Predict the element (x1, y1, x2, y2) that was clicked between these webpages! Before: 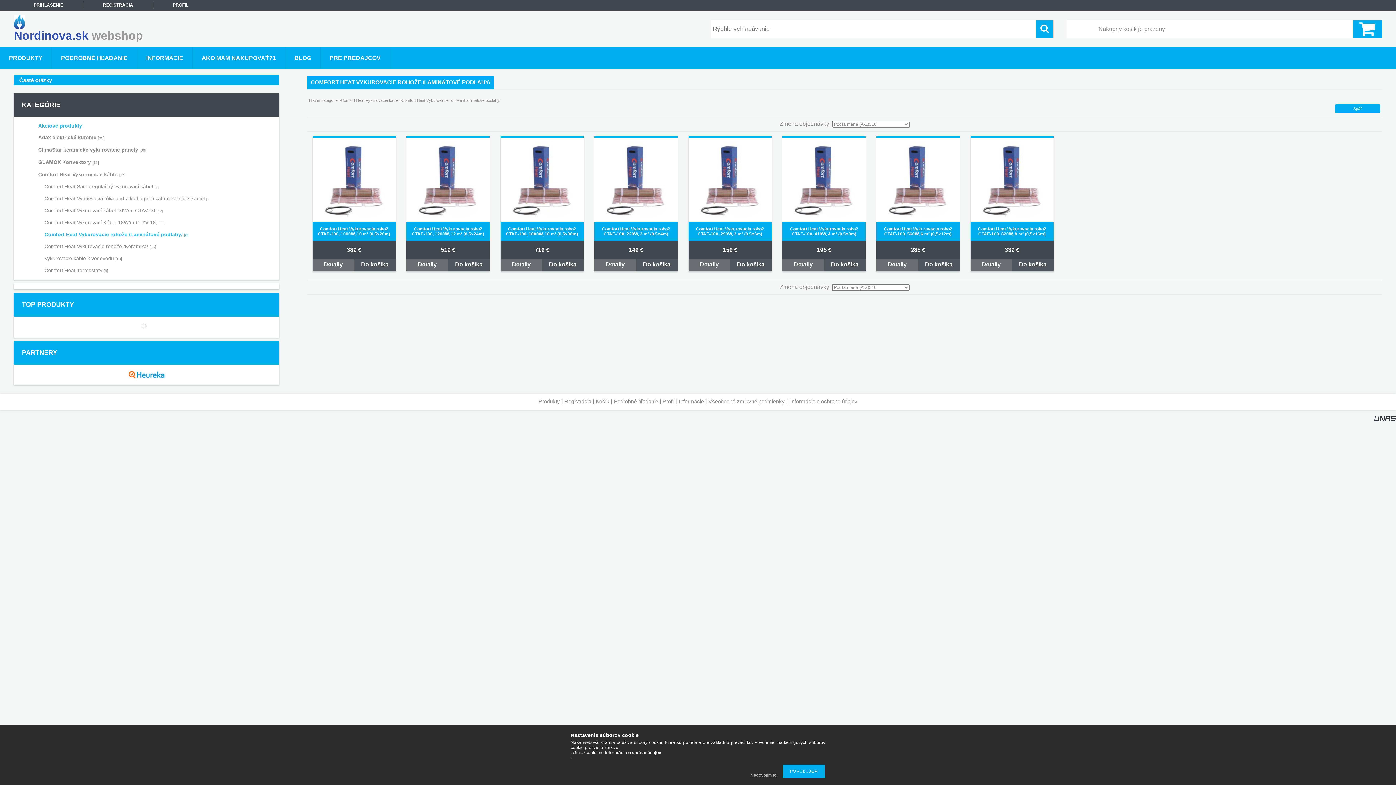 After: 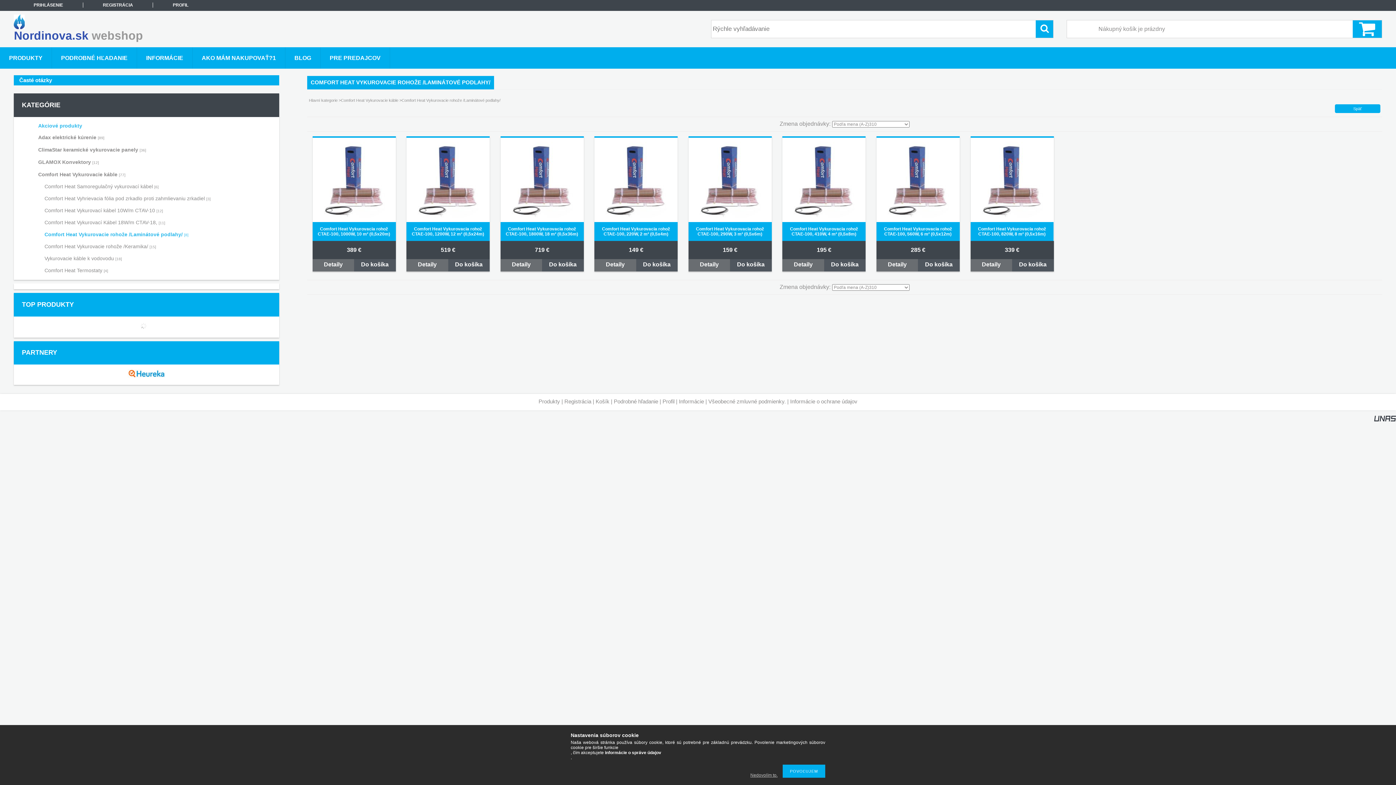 Action: bbox: (124, 377, 168, 383)